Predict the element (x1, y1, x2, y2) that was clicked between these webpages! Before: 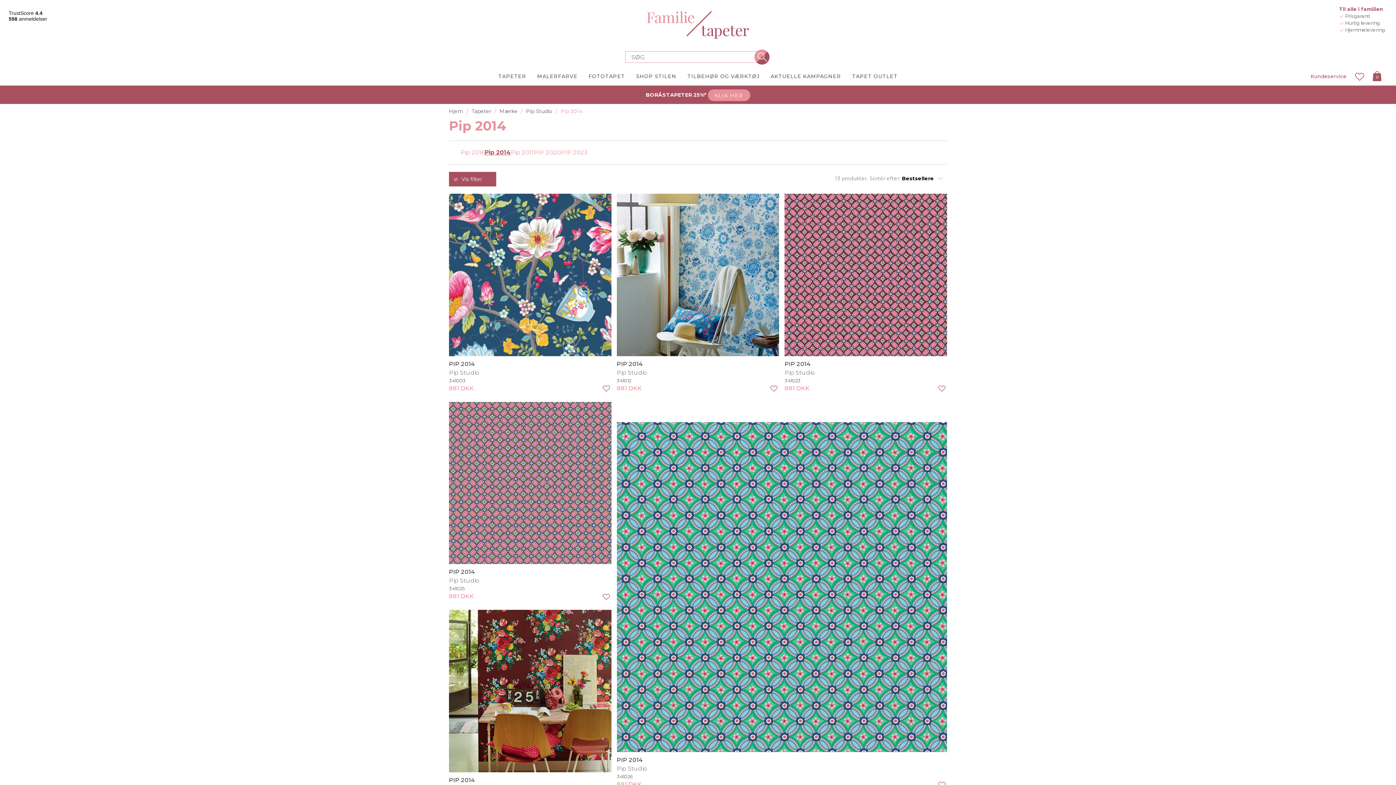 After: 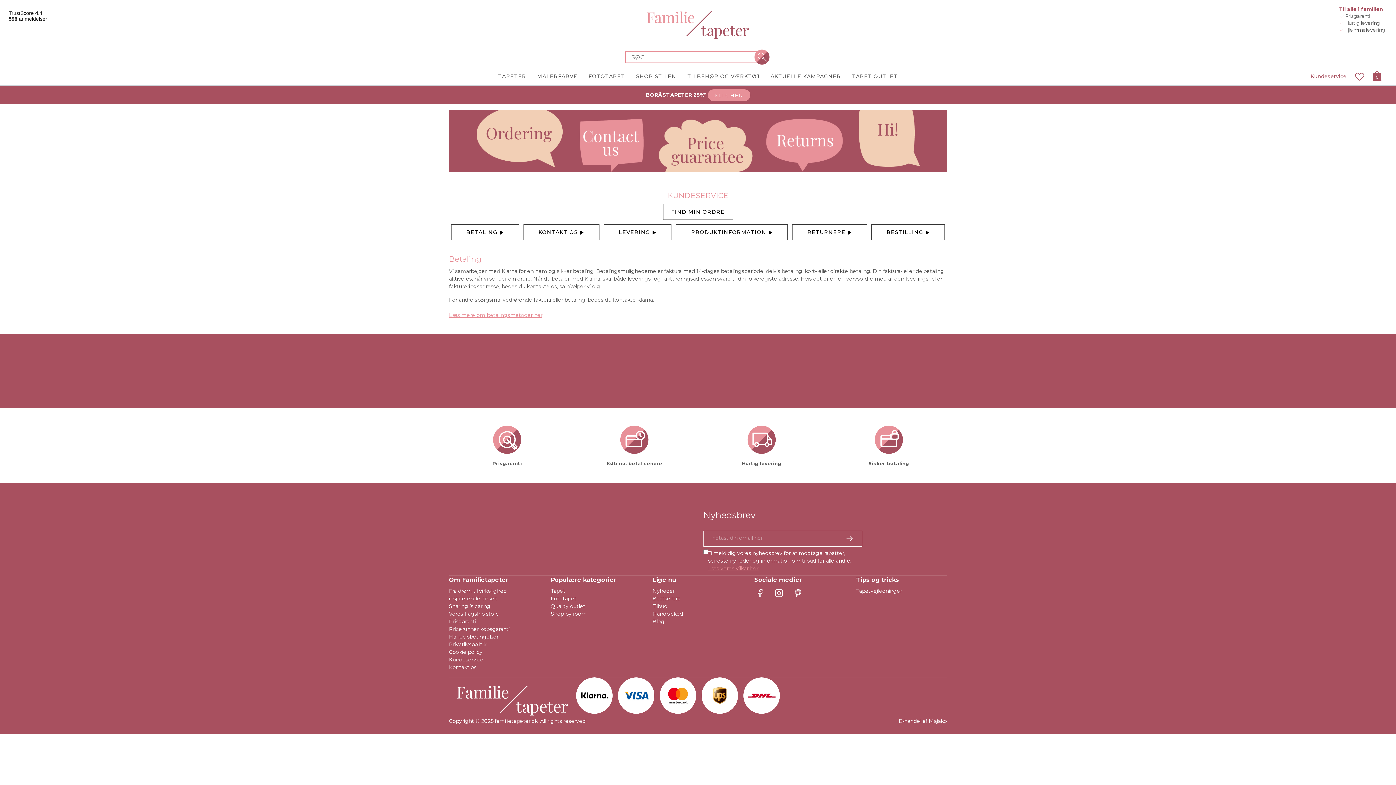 Action: bbox: (1310, 72, 1346, 80) label: Kundeservice